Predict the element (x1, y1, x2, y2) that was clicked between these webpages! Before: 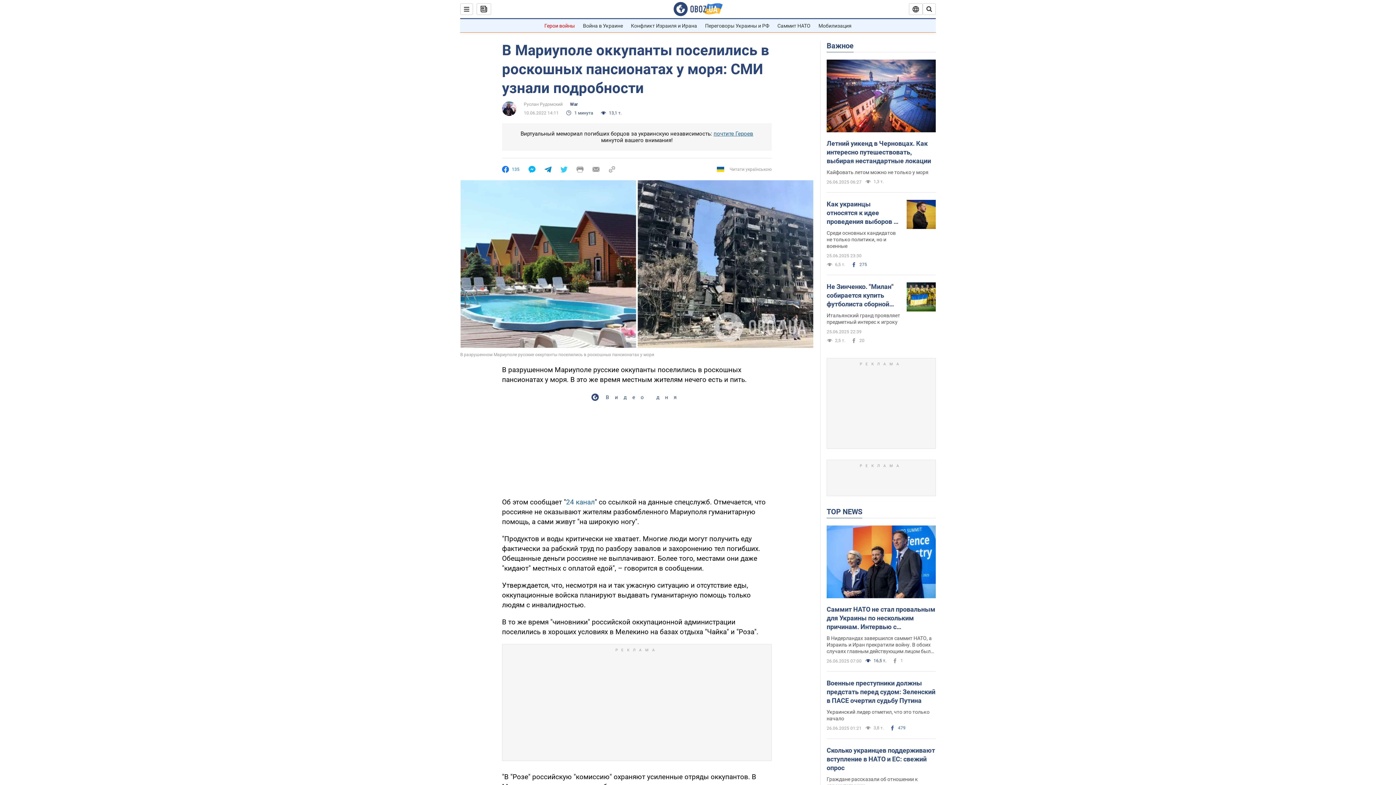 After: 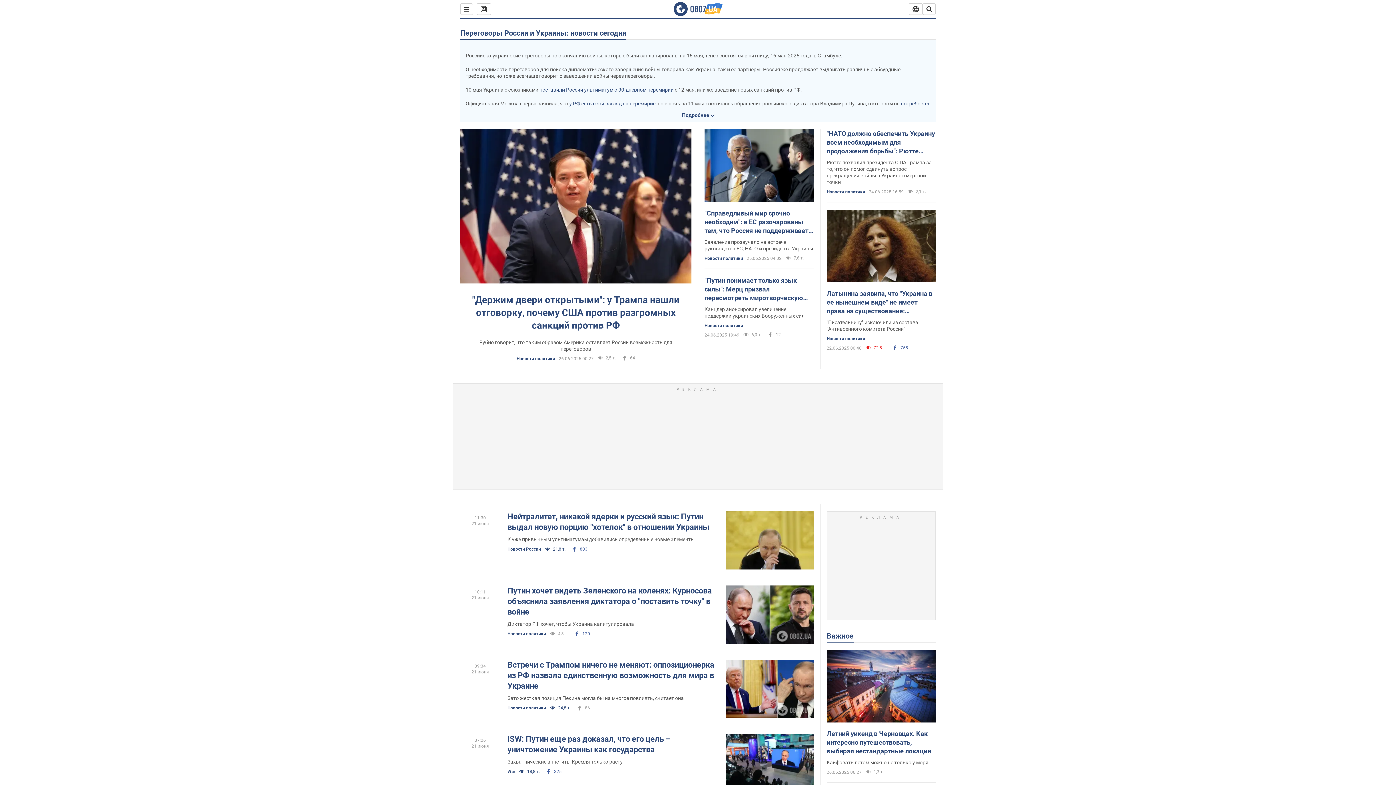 Action: label: Переговоры Украины и РФ bbox: (705, 22, 769, 28)